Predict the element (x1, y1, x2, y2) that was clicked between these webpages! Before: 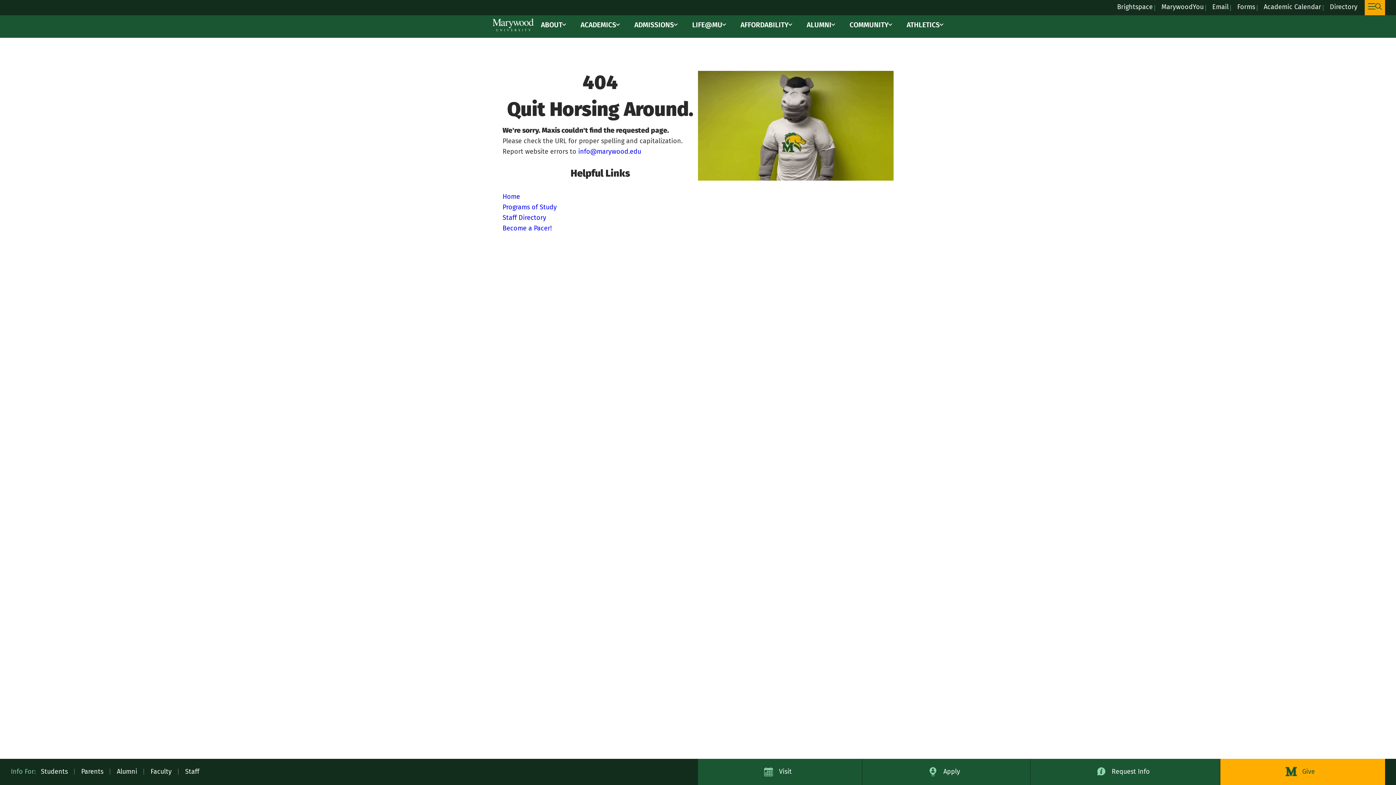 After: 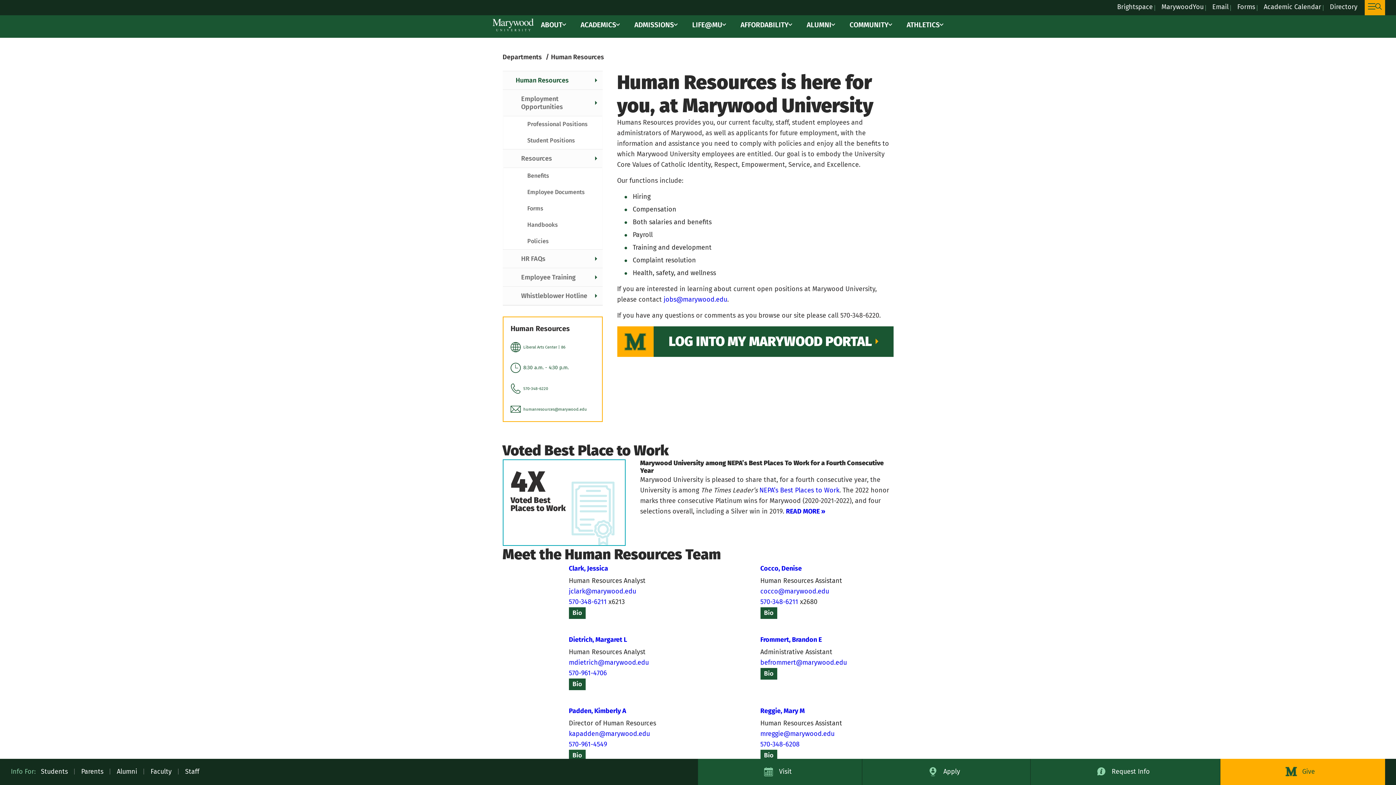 Action: label: Staff bbox: (179, 759, 204, 785)